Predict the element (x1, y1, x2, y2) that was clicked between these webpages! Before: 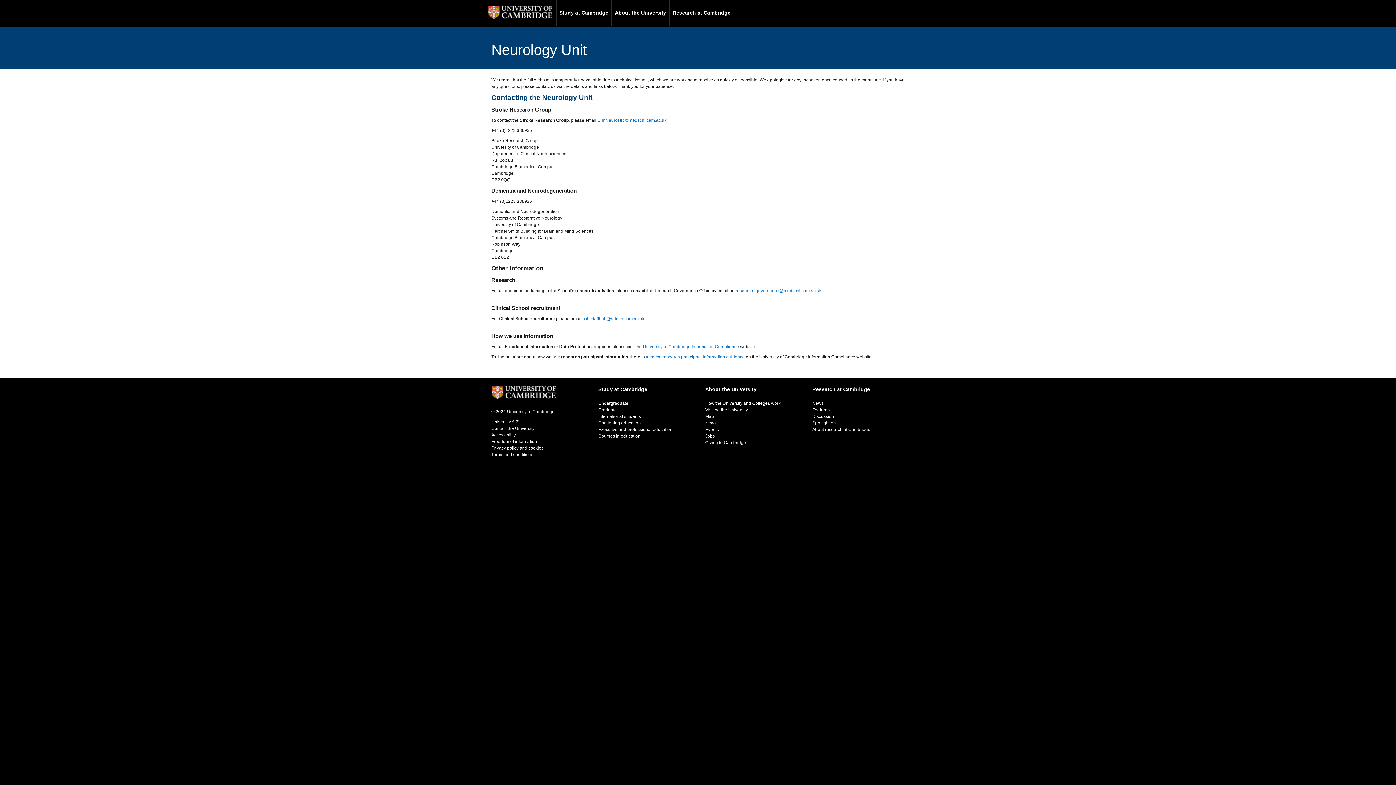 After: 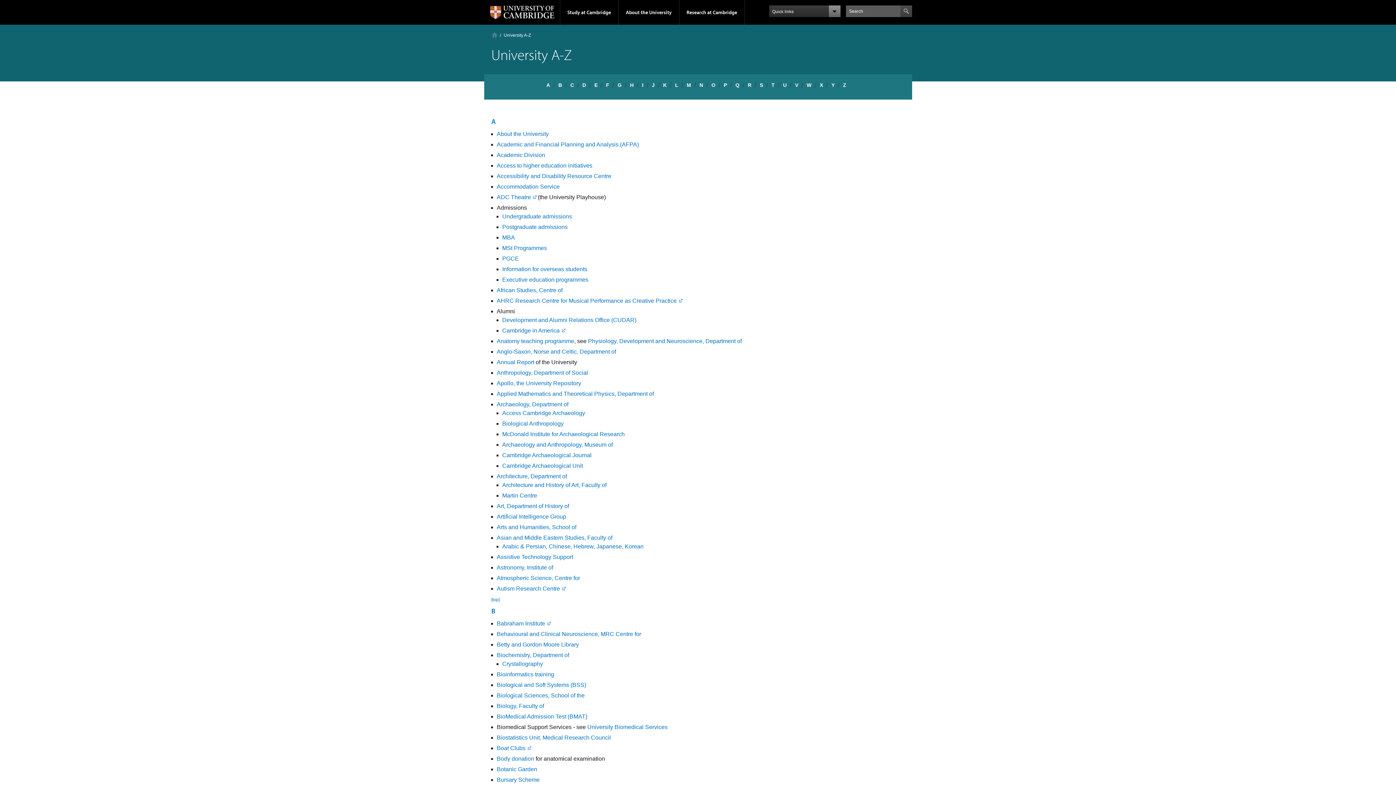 Action: label: University A-Z bbox: (491, 419, 518, 424)